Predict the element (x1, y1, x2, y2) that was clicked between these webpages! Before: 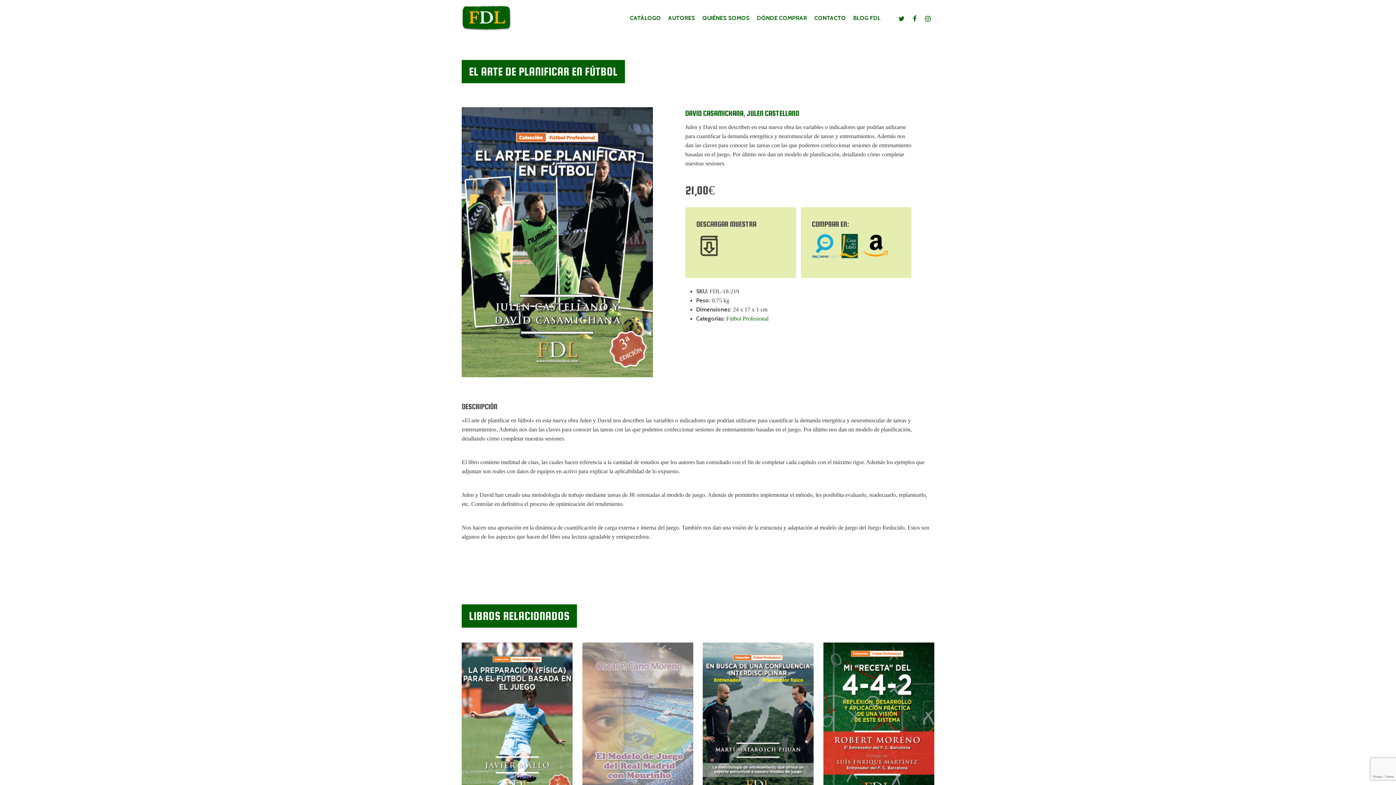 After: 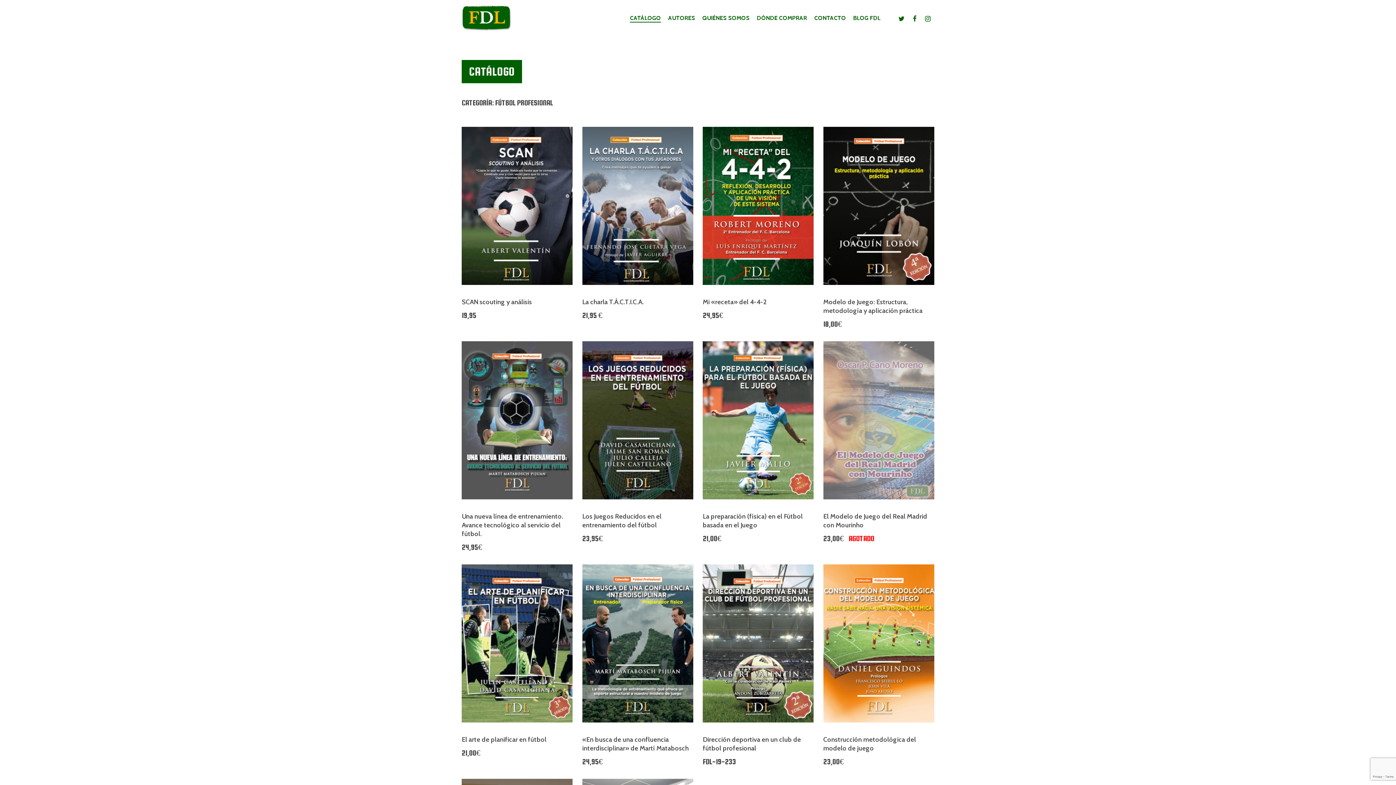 Action: label: Fútbol Profesional bbox: (726, 315, 768, 321)